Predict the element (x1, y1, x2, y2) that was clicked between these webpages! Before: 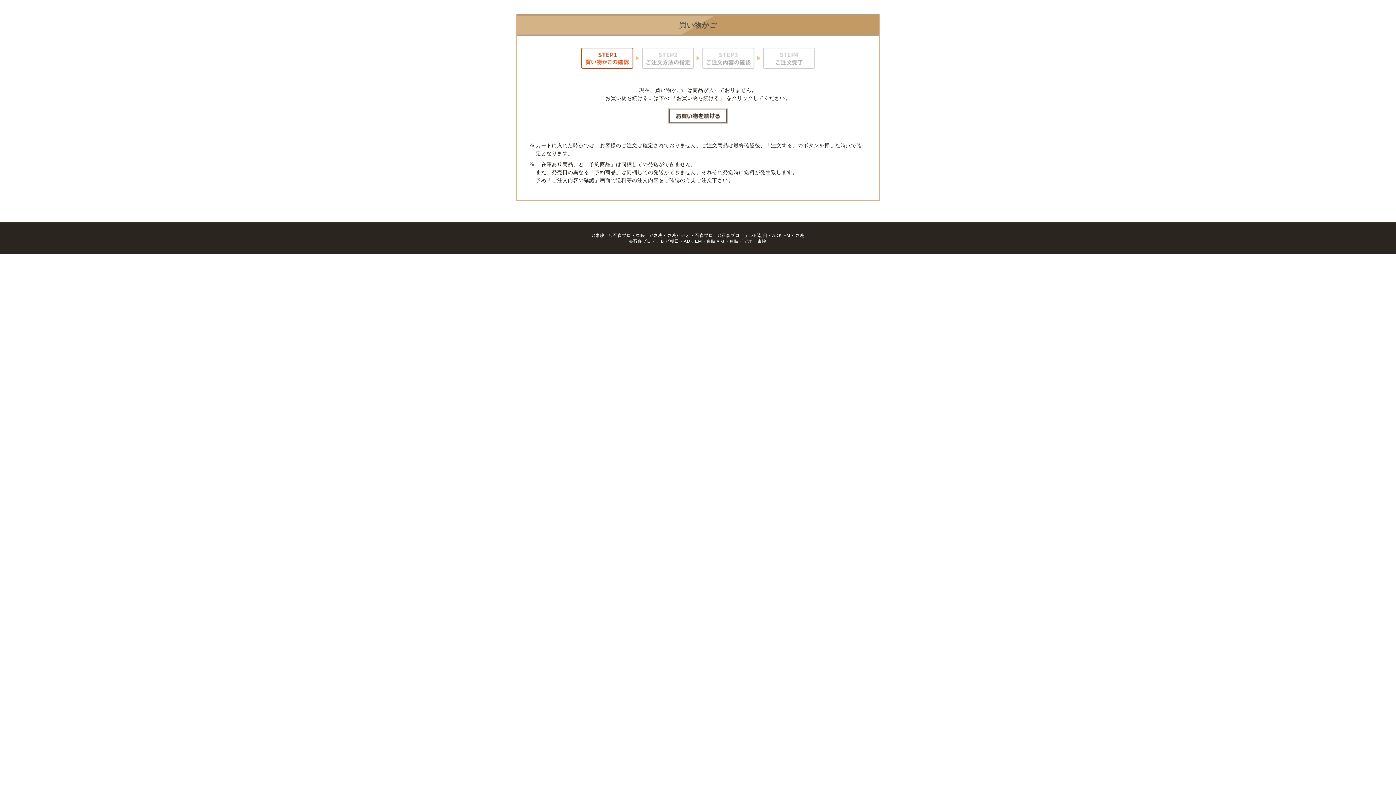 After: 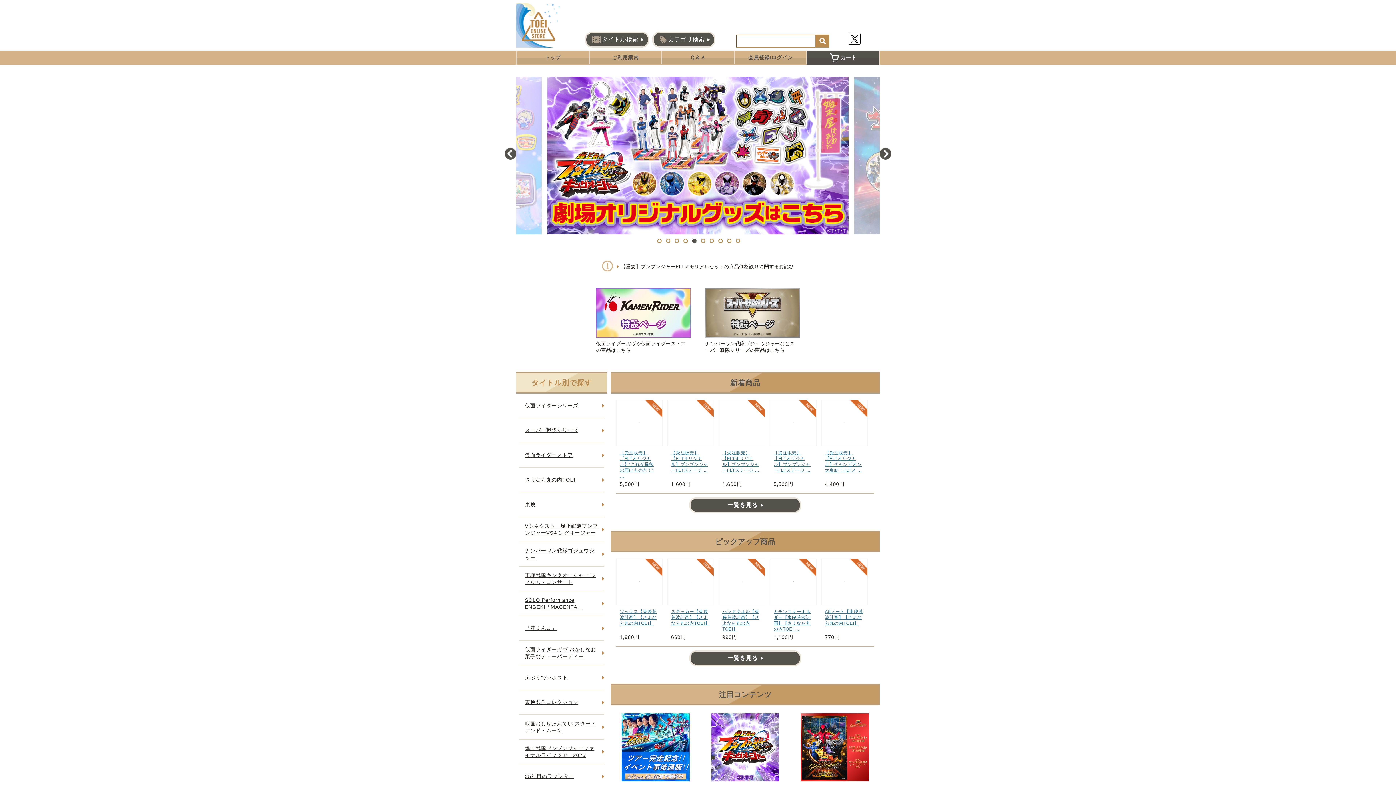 Action: bbox: (662, 112, 733, 118)